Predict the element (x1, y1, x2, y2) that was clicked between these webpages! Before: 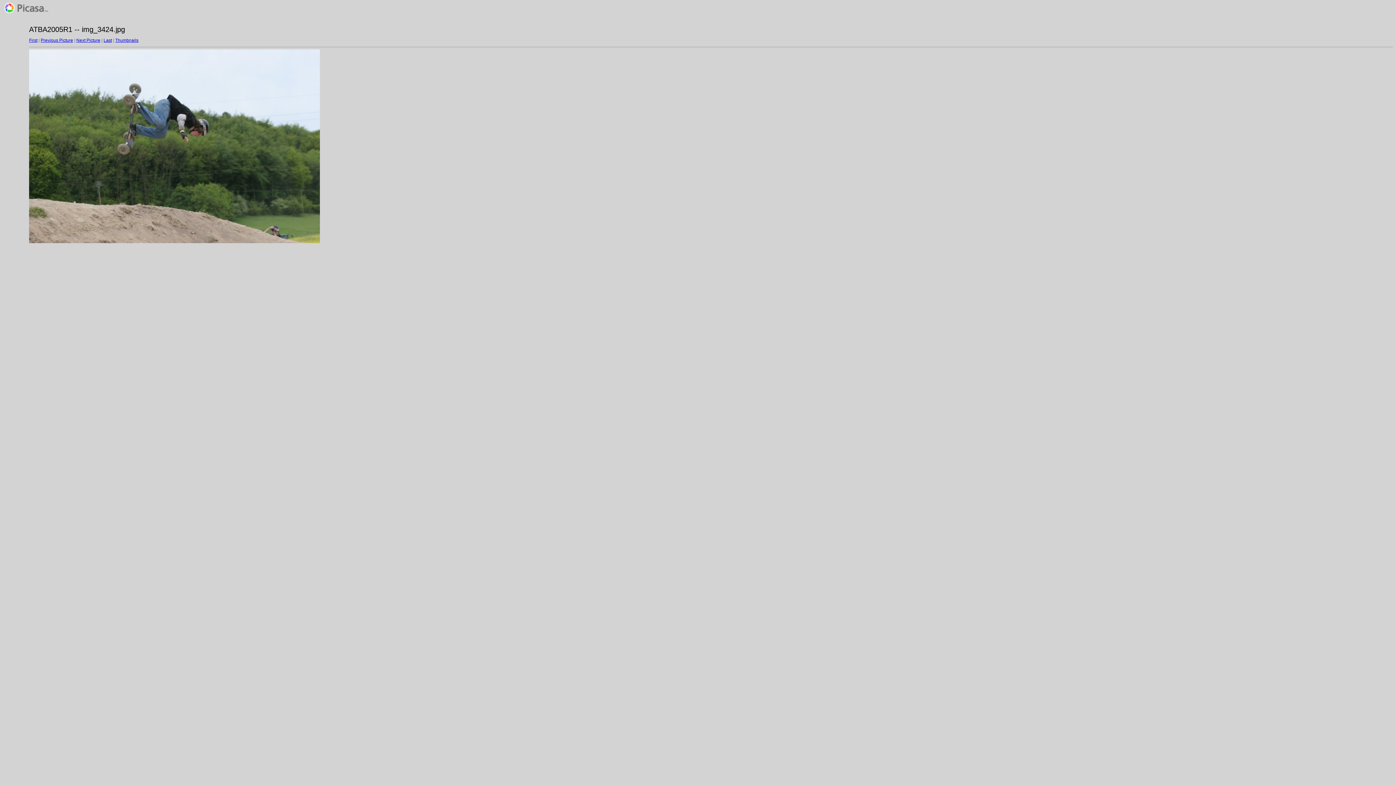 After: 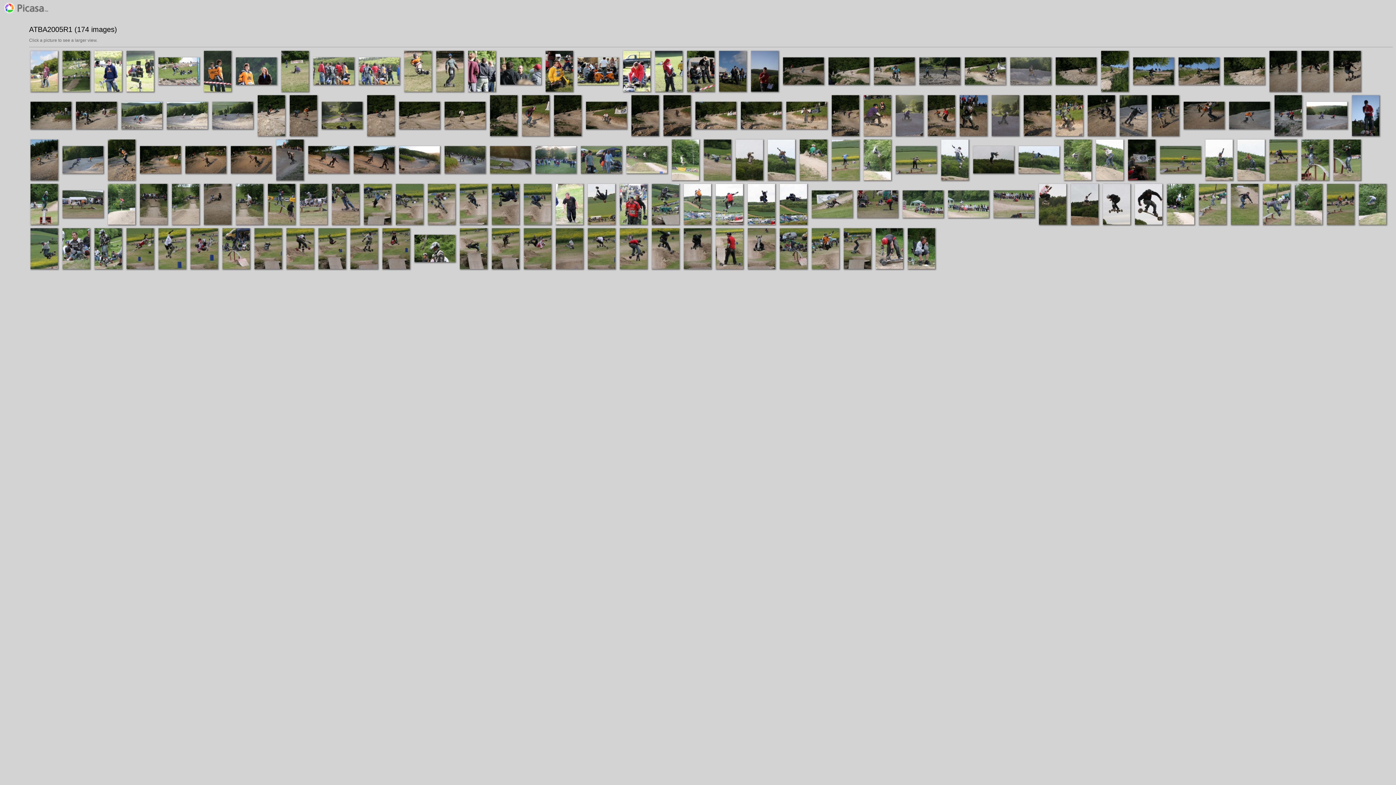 Action: bbox: (115, 37, 138, 42) label: Thumbnails